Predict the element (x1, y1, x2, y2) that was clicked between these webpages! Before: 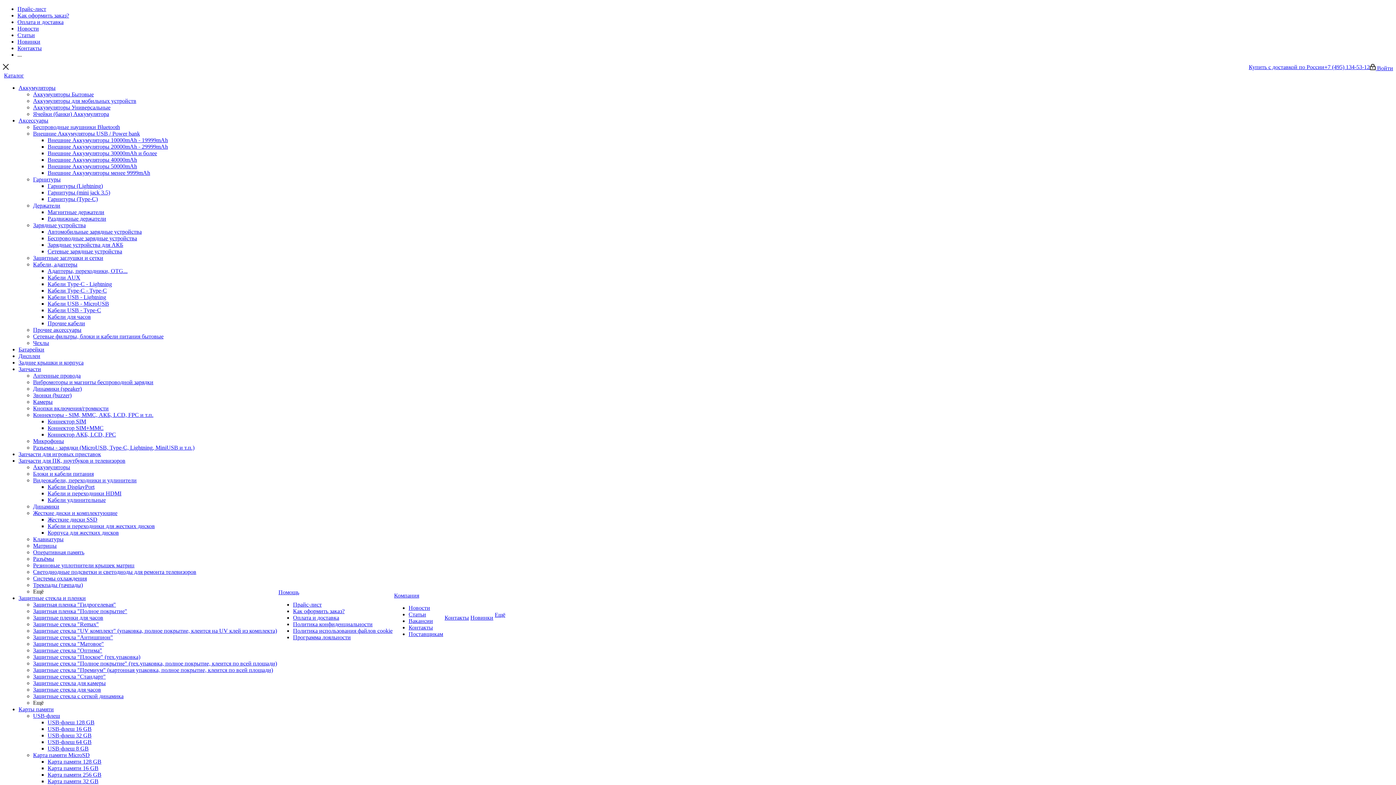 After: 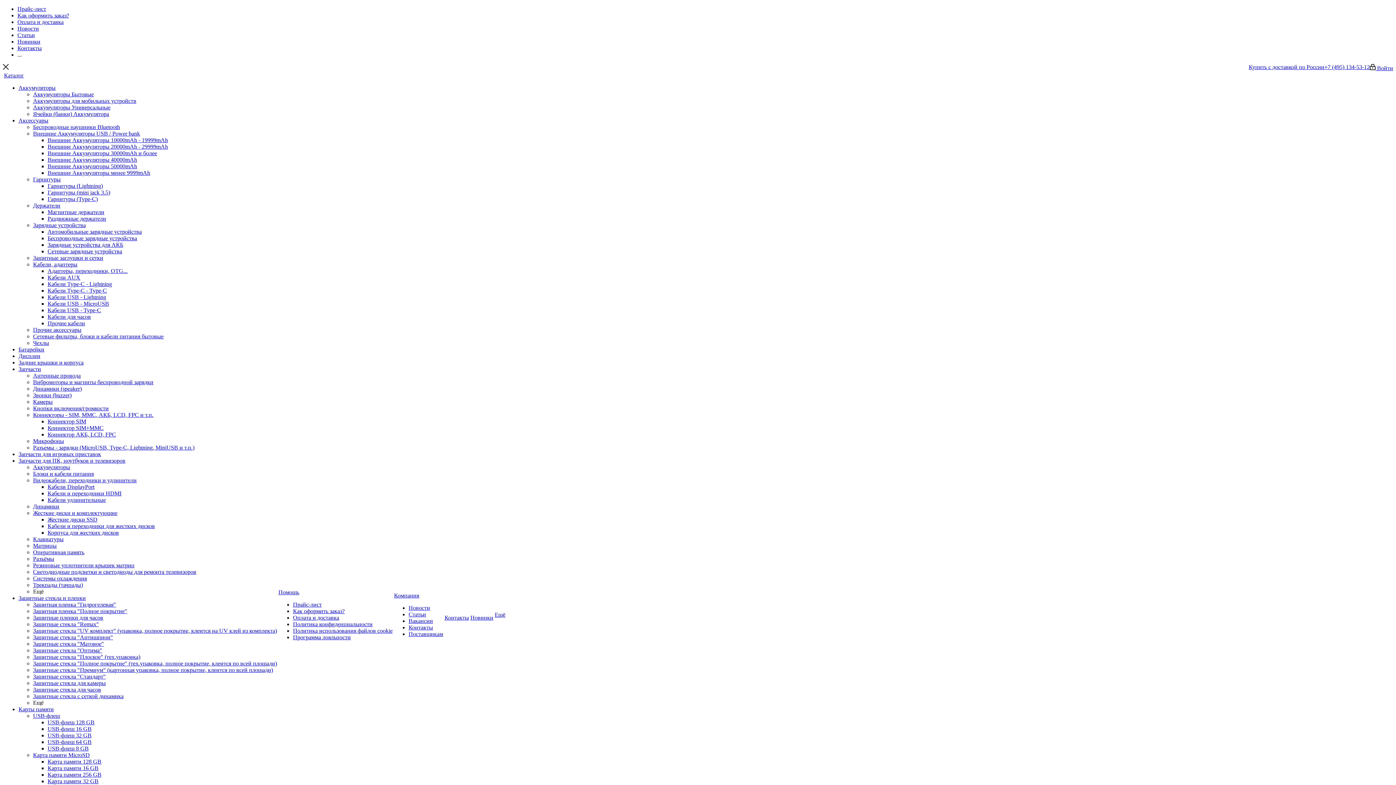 Action: label: USB-флеш 8 GB bbox: (47, 745, 88, 752)